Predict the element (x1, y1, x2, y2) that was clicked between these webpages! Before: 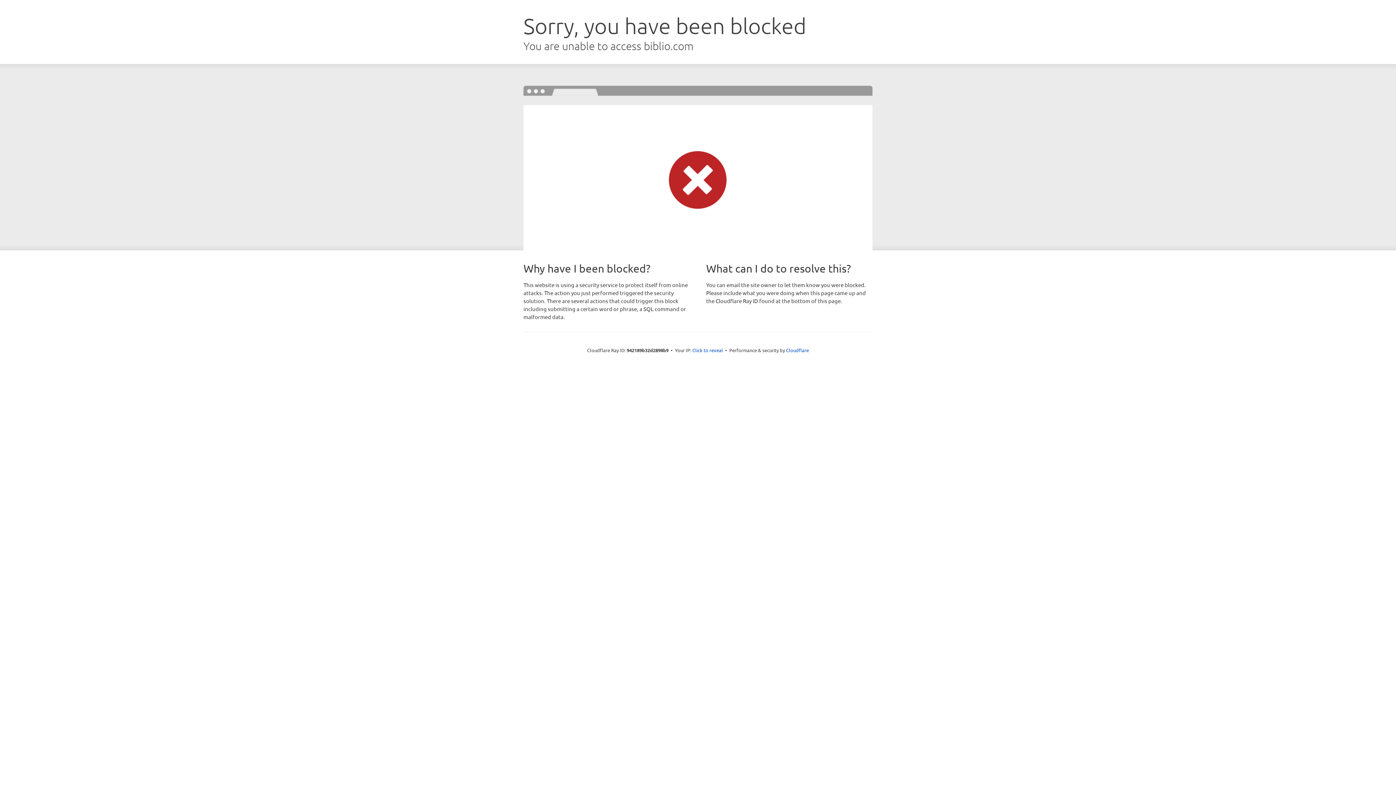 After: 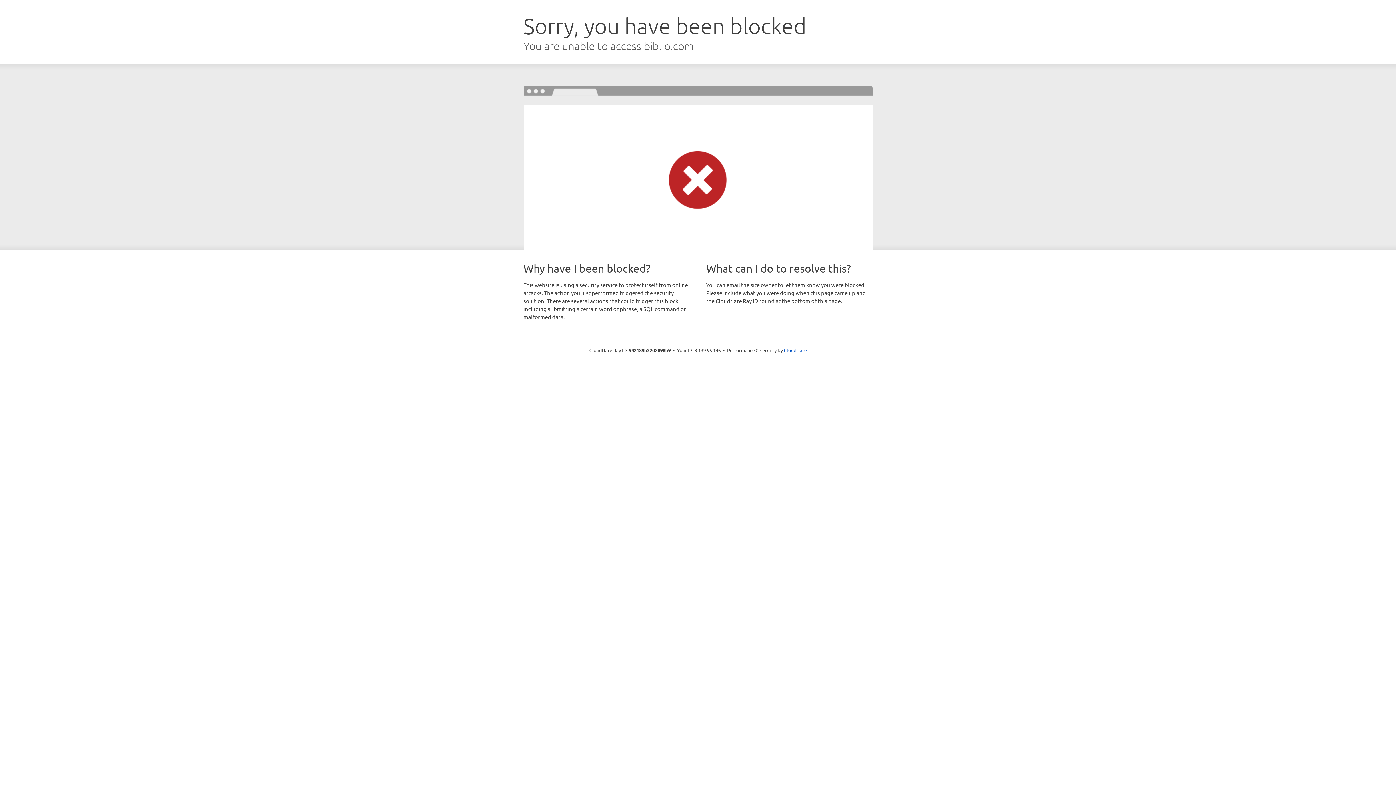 Action: label: Click to reveal bbox: (692, 346, 723, 353)